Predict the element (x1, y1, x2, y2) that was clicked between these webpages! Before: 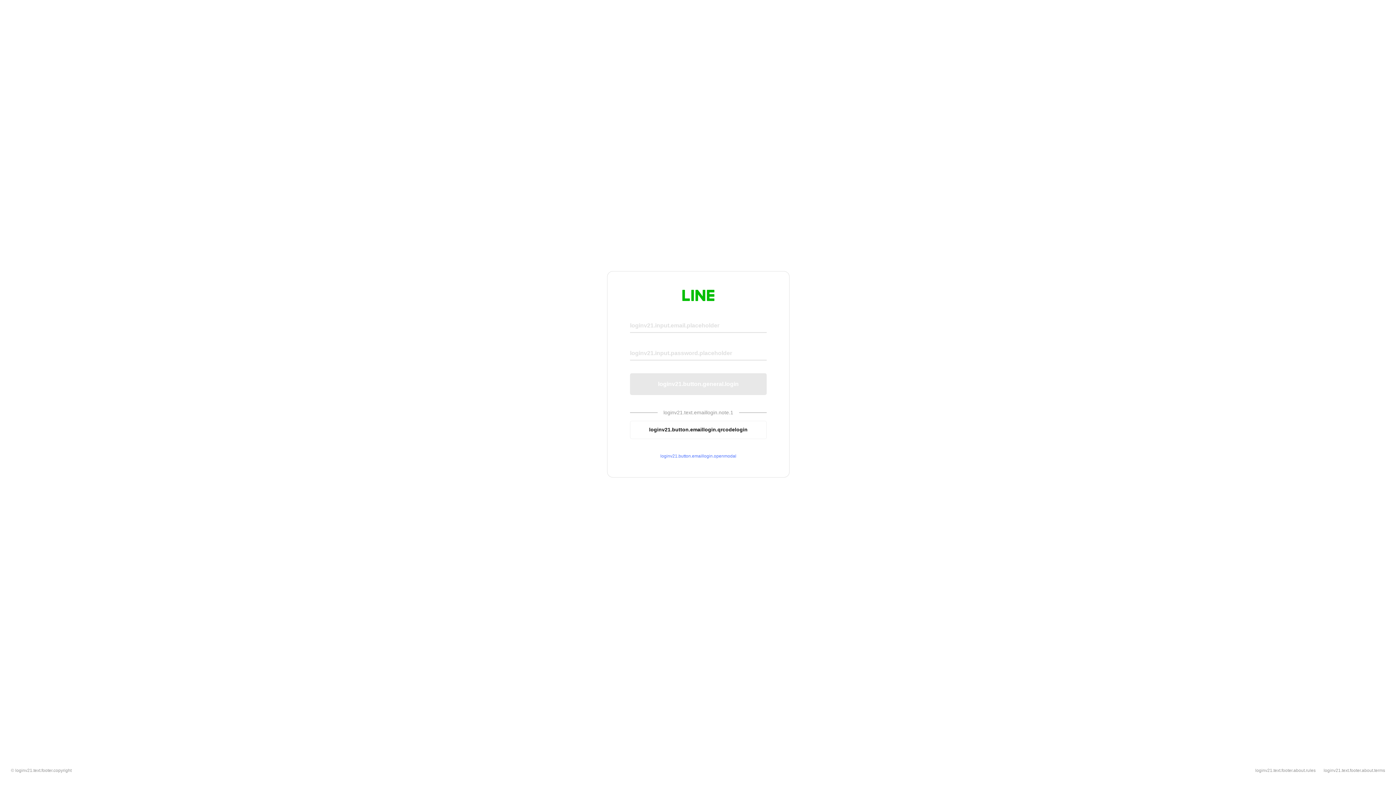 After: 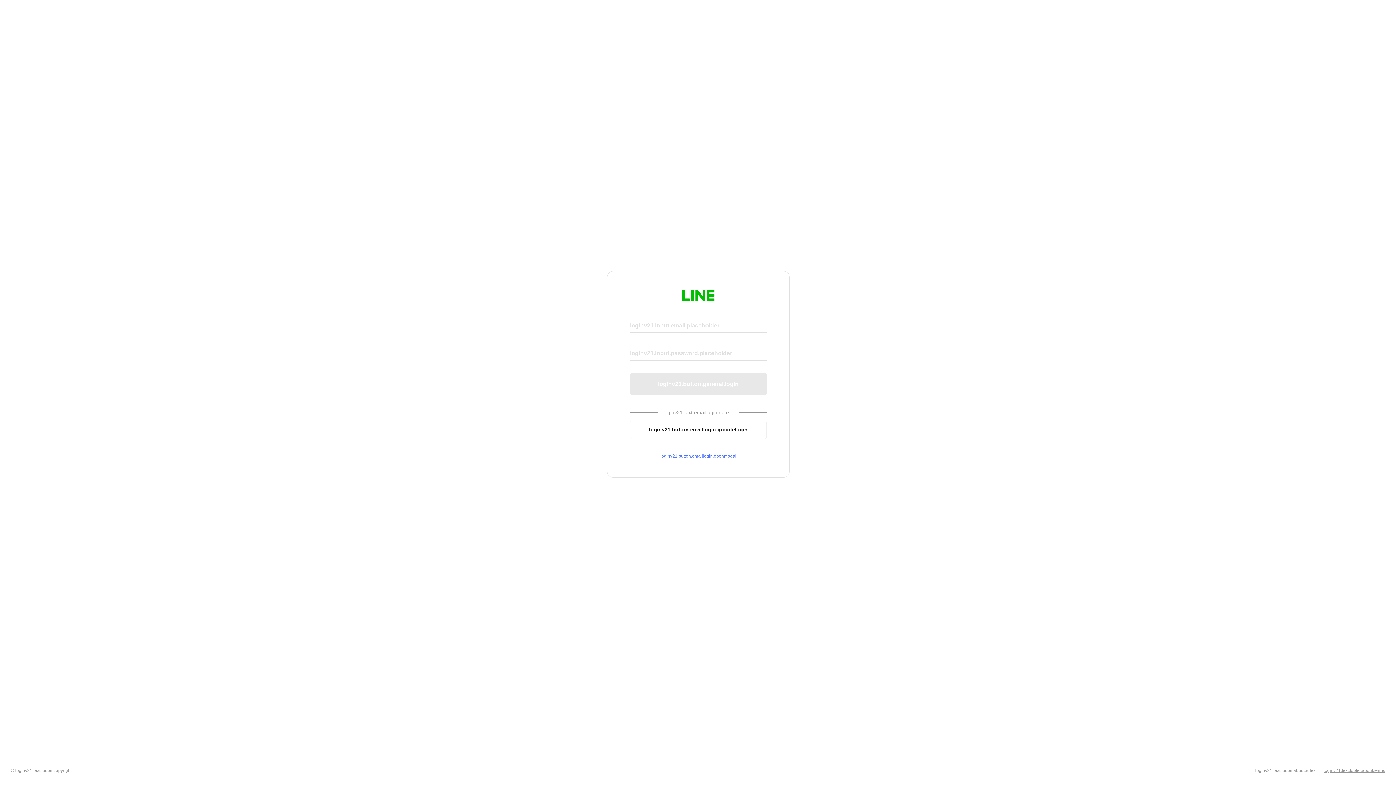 Action: label: loginv21.text.footer.about.terms bbox: (1324, 768, 1385, 773)